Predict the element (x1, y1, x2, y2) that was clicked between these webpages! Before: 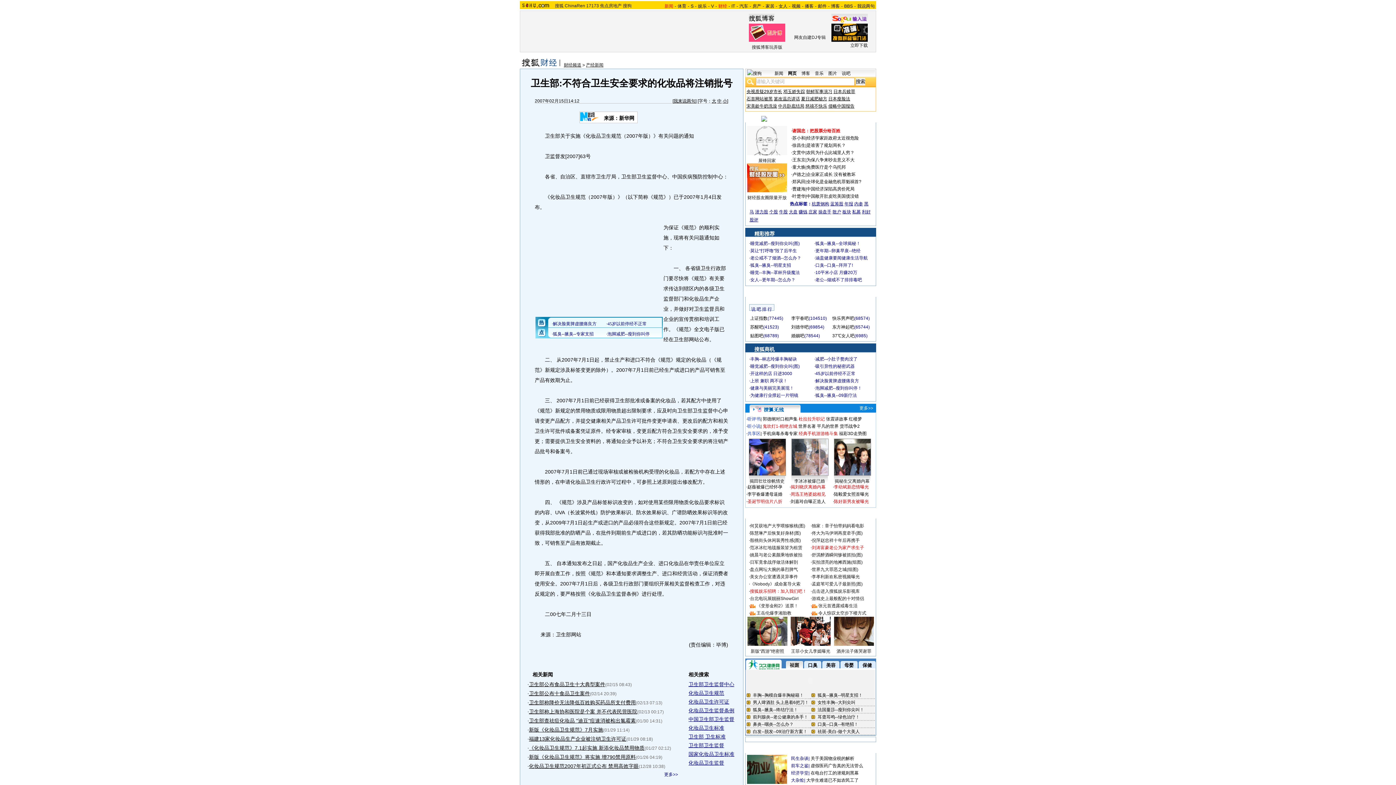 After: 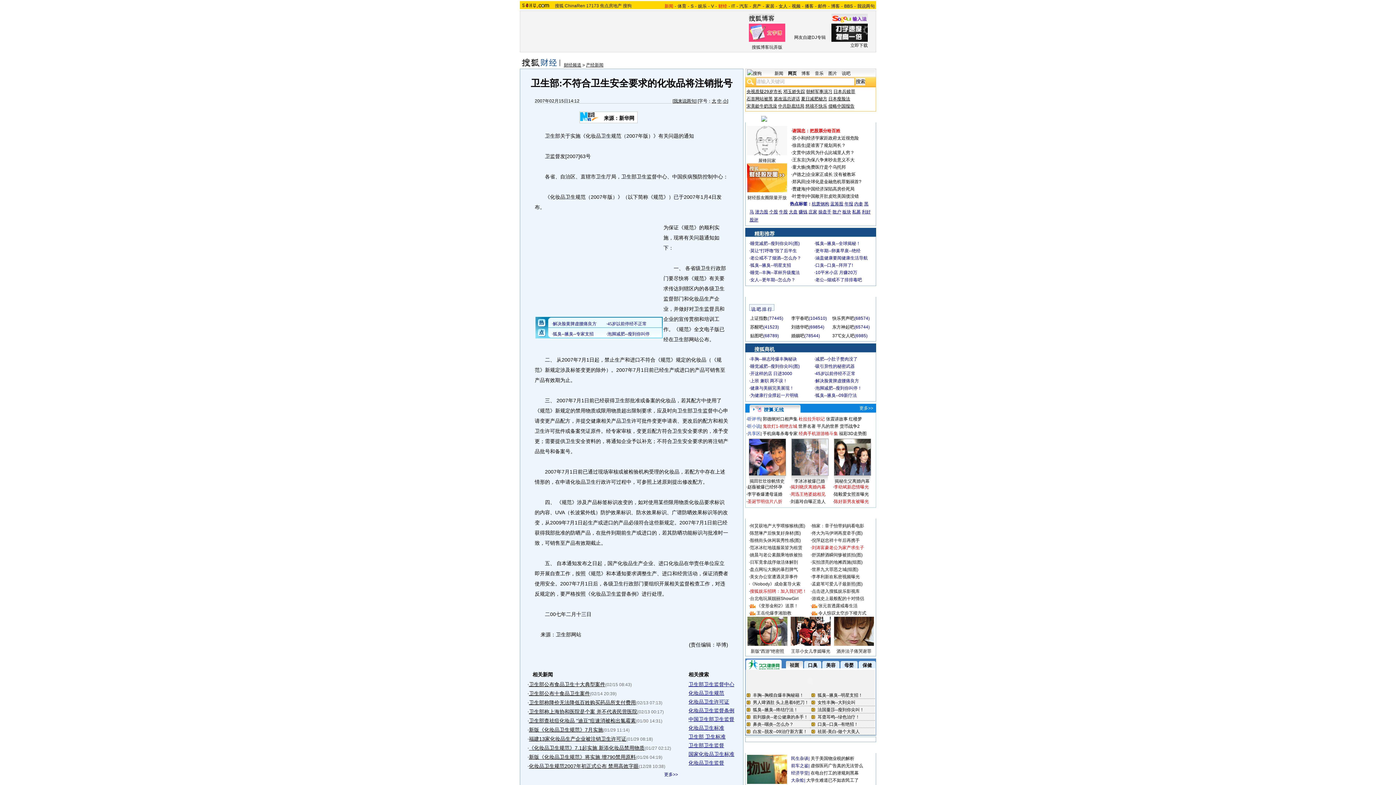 Action: label: 前车之鉴 bbox: (791, 763, 808, 768)